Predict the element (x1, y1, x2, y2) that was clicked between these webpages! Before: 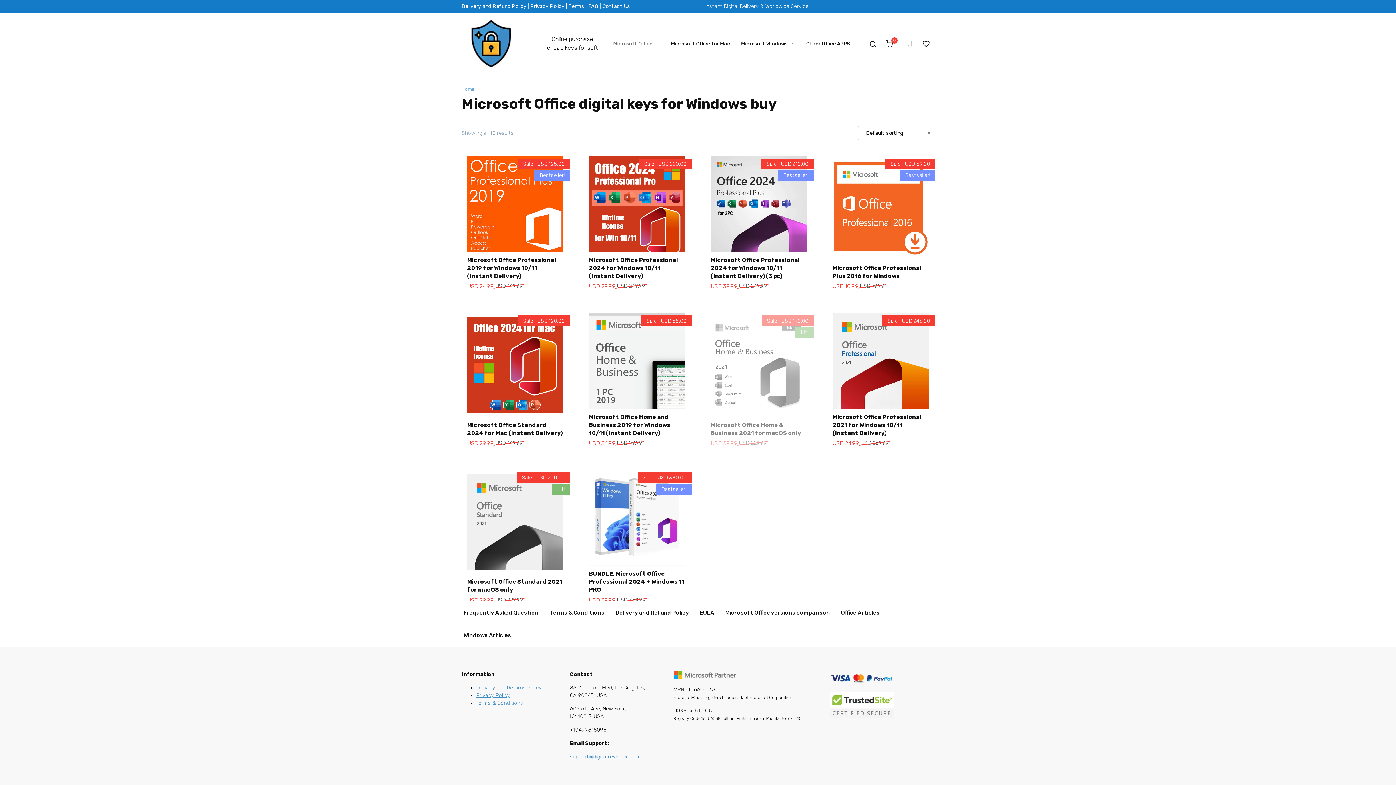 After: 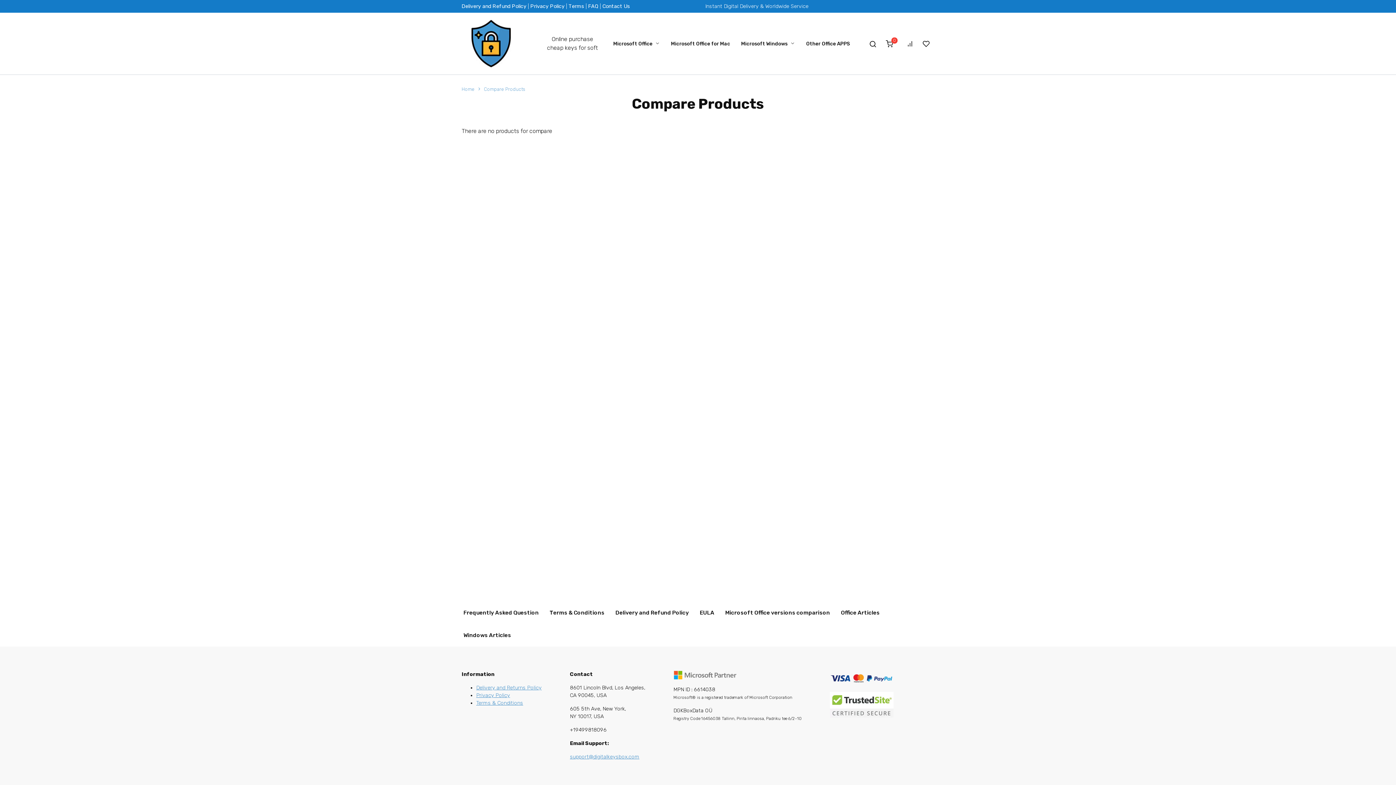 Action: bbox: (902, 37, 918, 50)